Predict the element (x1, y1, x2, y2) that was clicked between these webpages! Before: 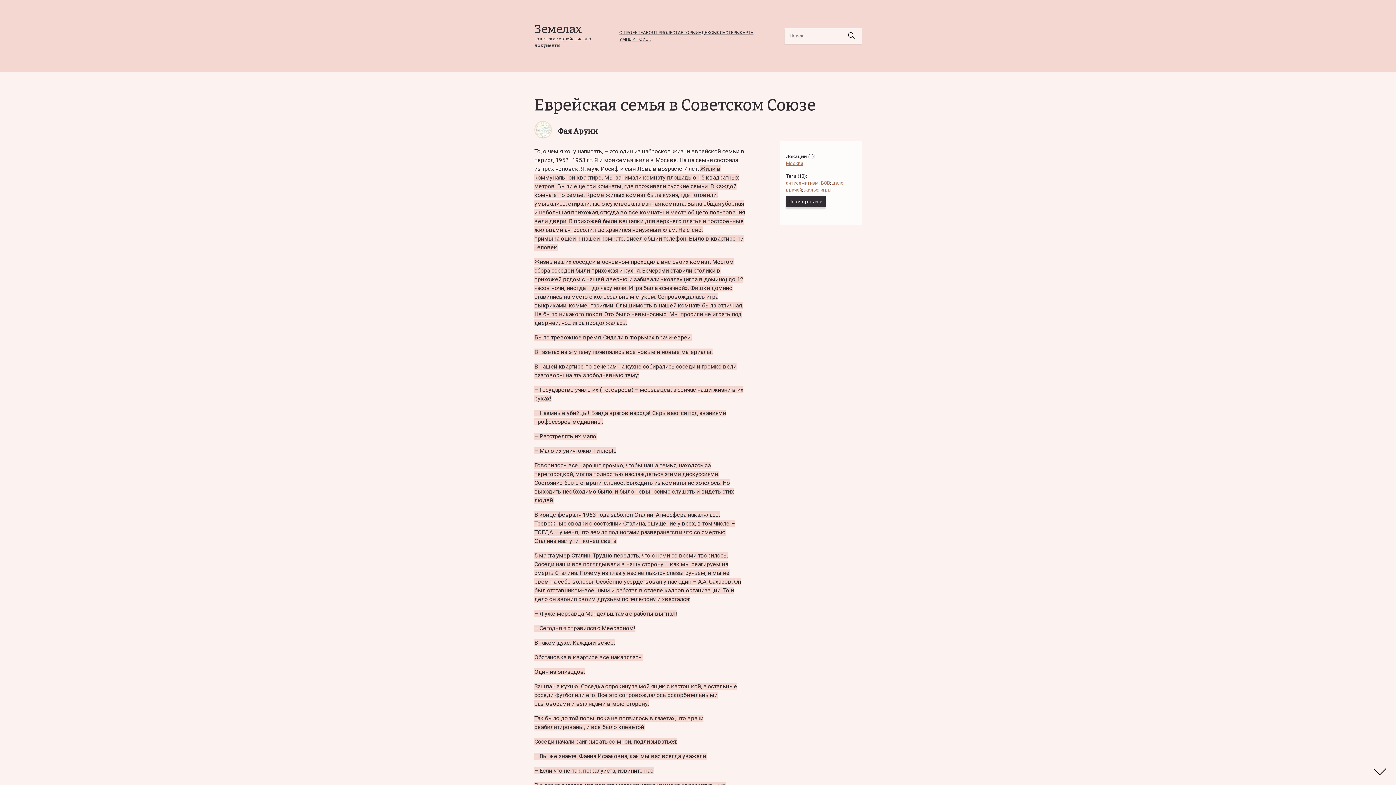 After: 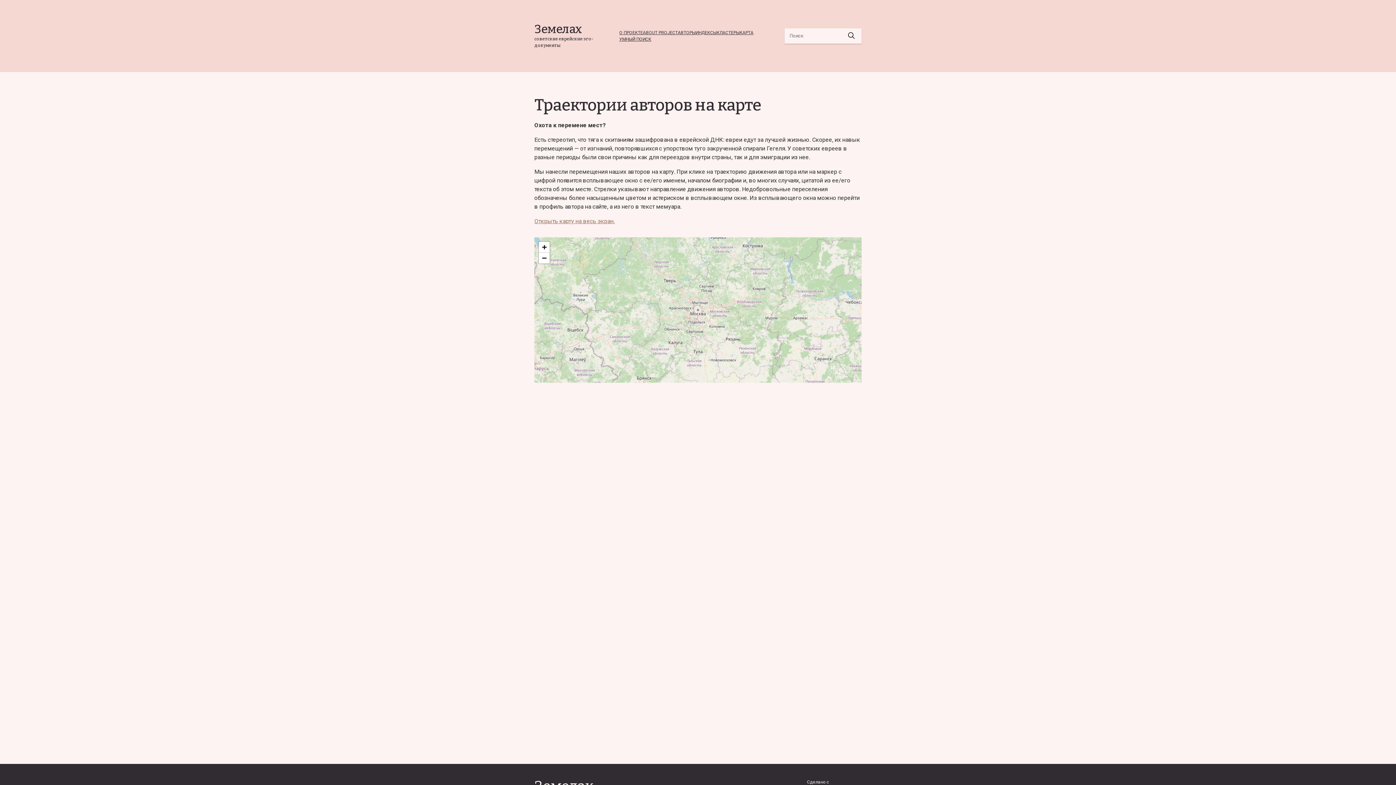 Action: bbox: (739, 29, 753, 36) label: КАРТА